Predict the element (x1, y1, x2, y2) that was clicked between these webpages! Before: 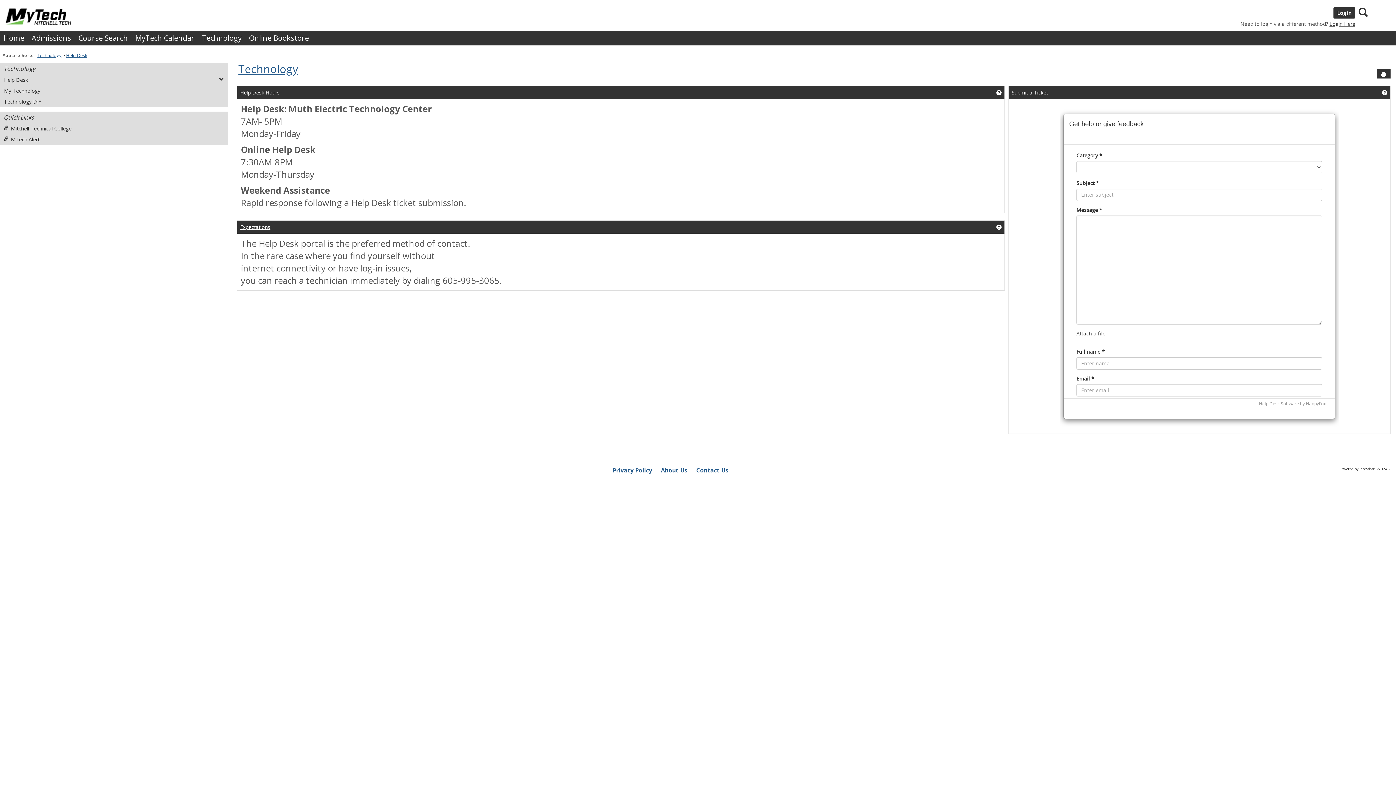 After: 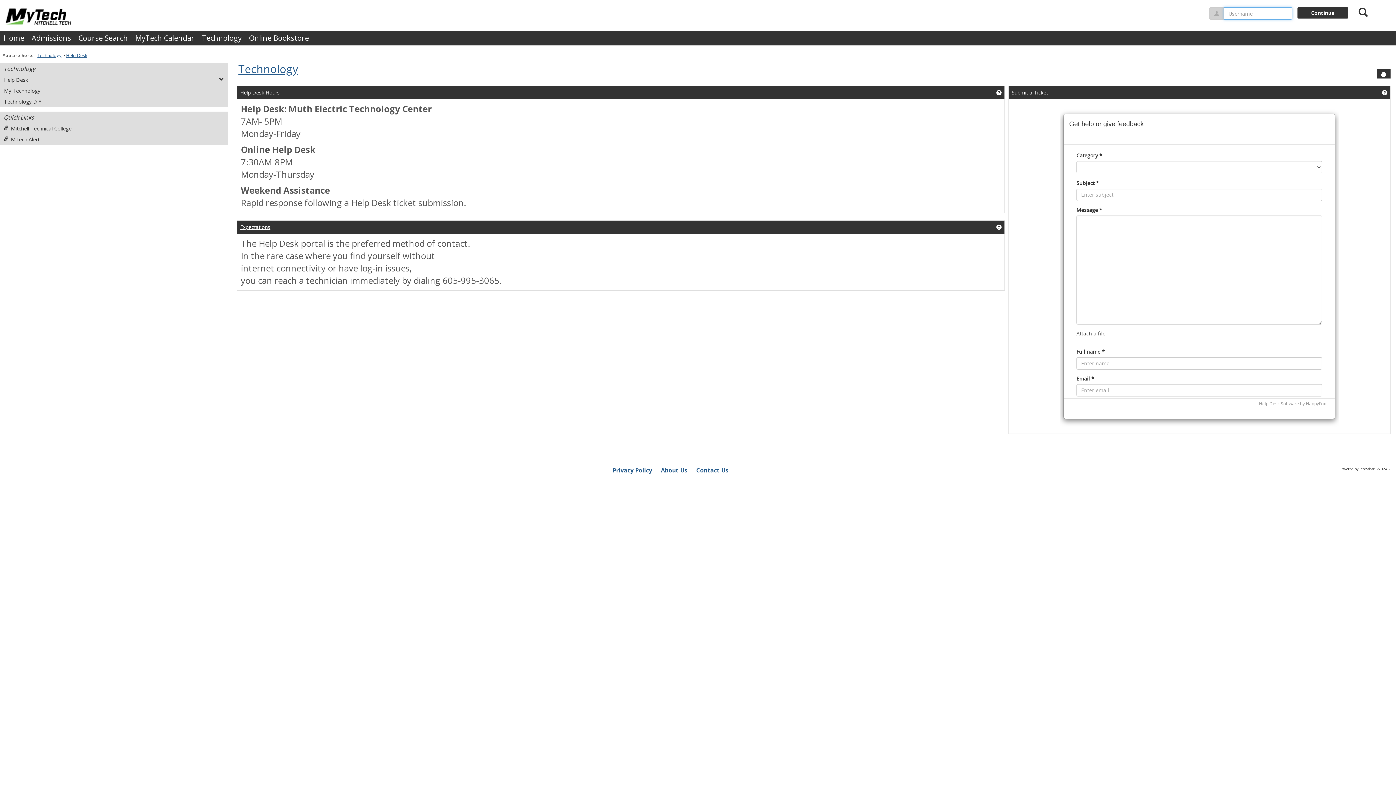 Action: bbox: (1329, 20, 1355, 27) label: Login Here